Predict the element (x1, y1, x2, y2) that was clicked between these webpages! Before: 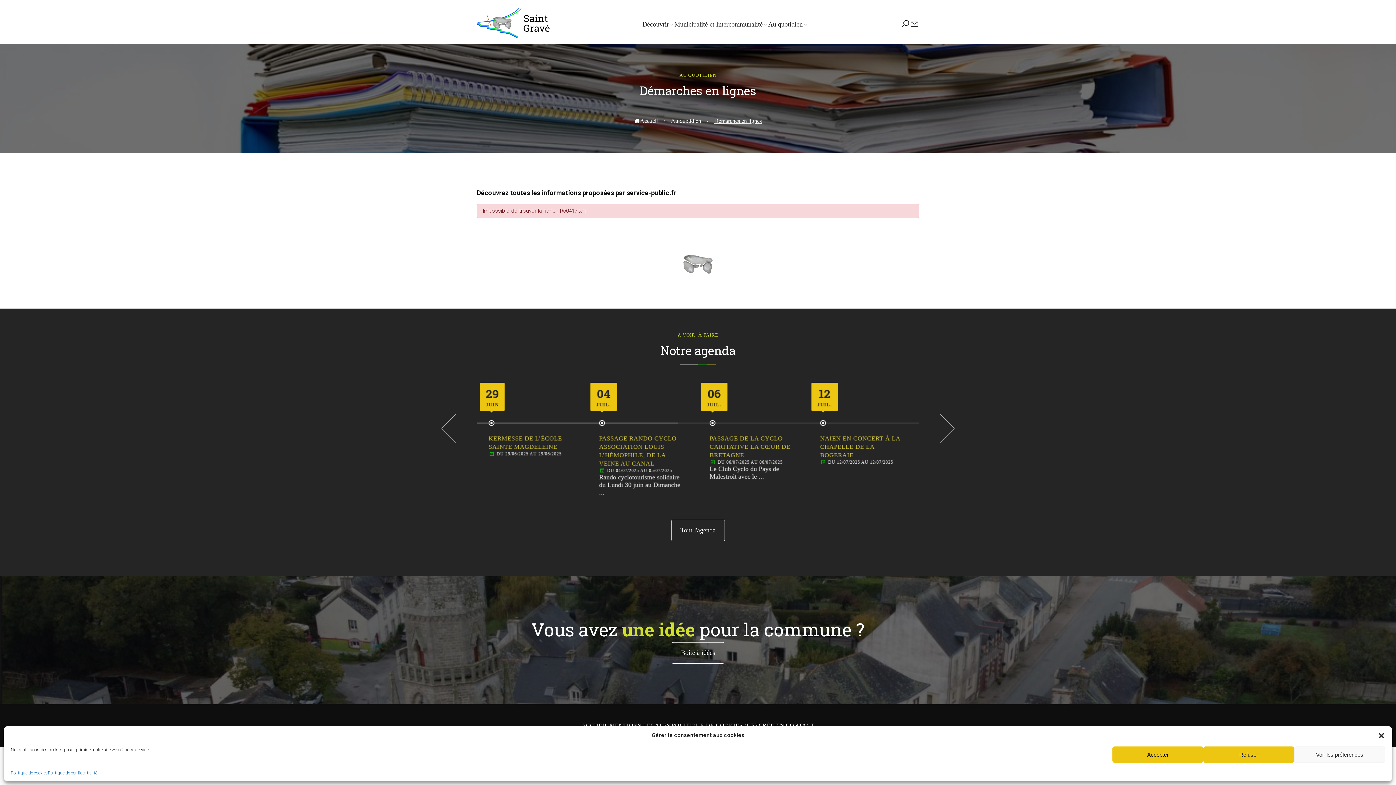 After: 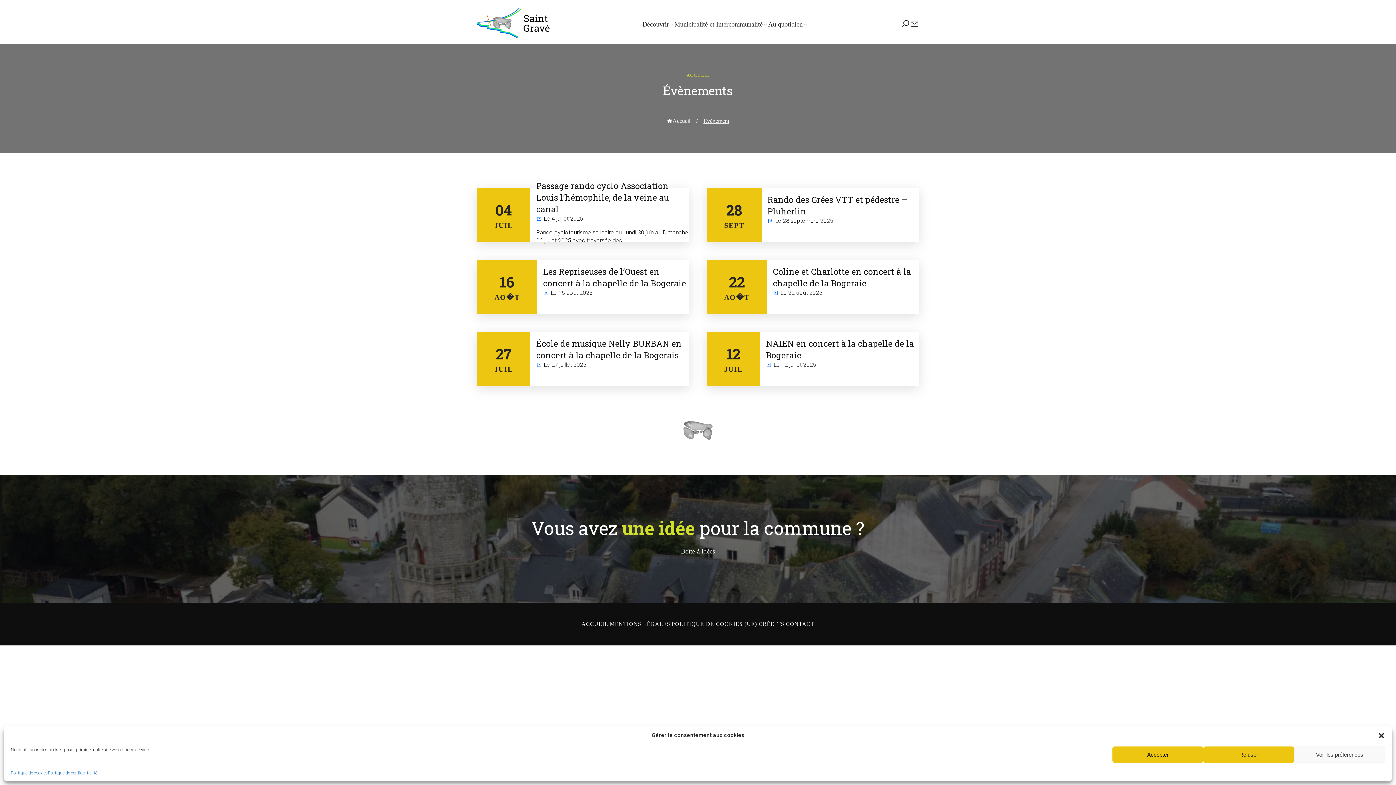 Action: bbox: (671, 520, 724, 541) label: Tout l'agenda